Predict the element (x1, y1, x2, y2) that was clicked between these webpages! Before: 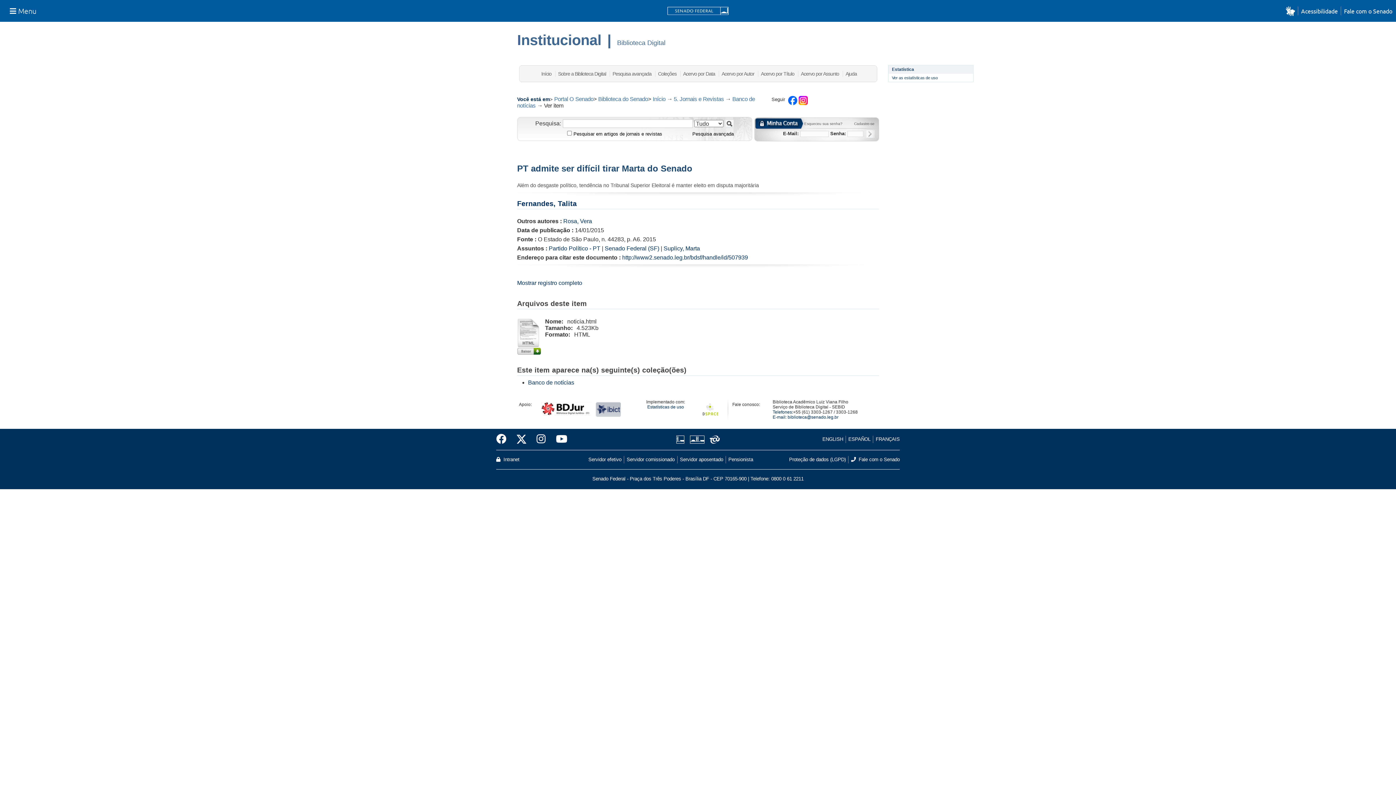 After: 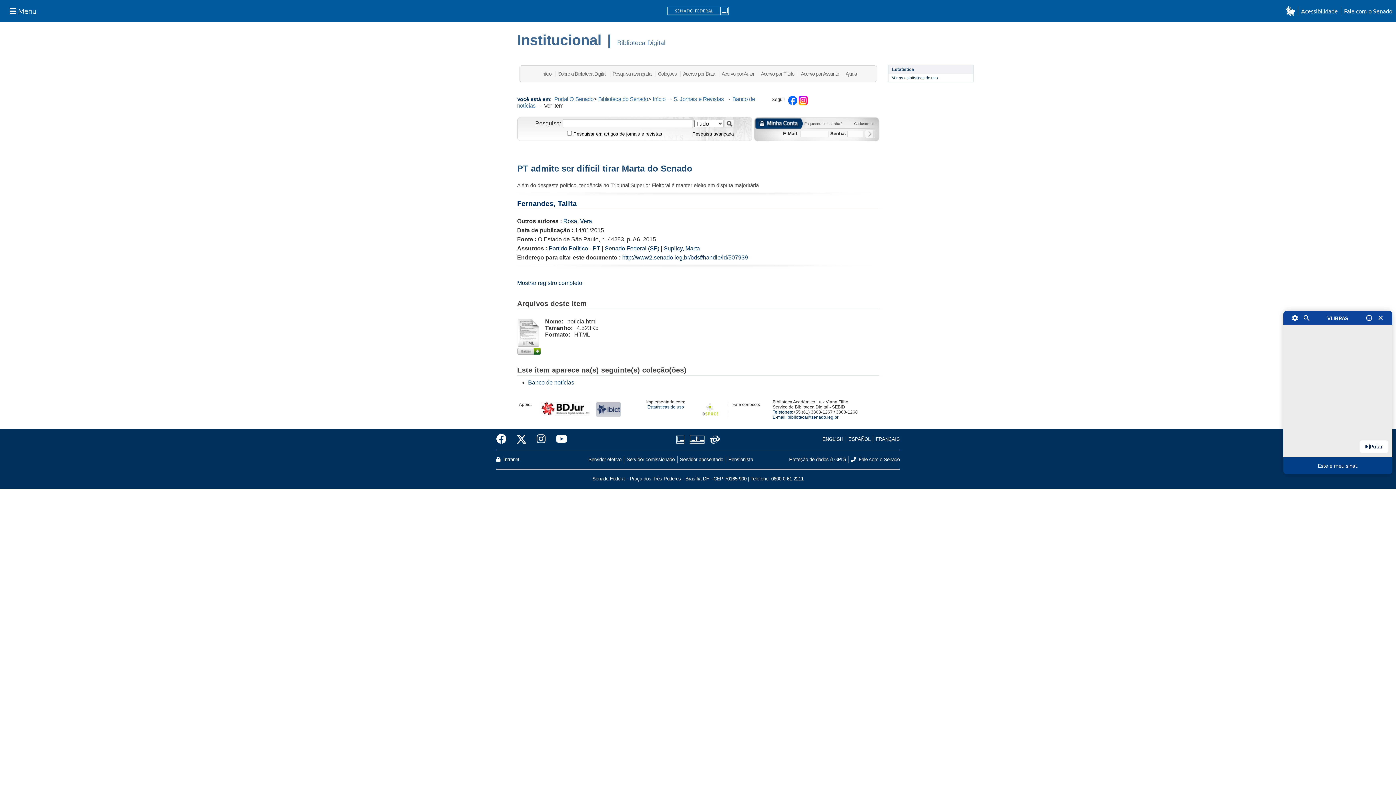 Action: bbox: (1286, 5, 1298, 16)